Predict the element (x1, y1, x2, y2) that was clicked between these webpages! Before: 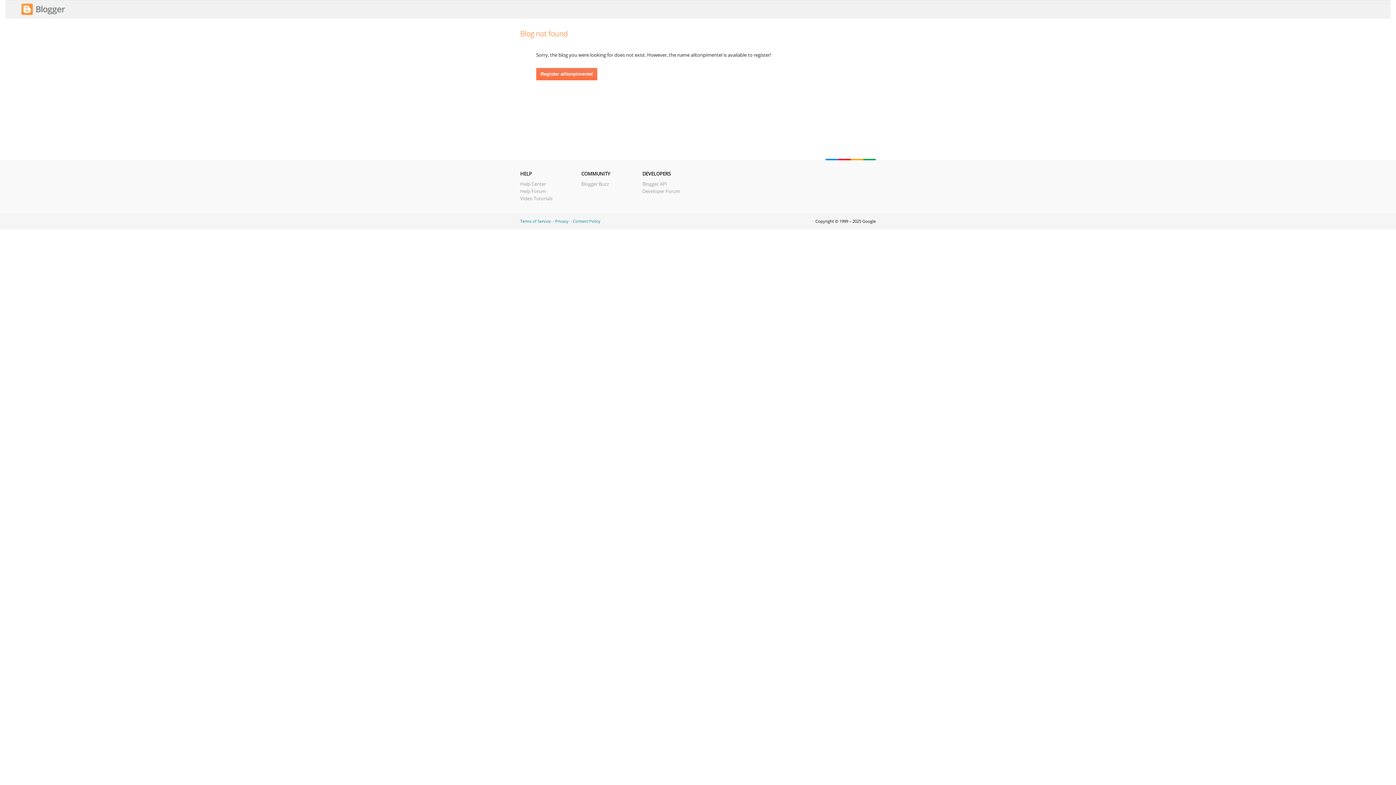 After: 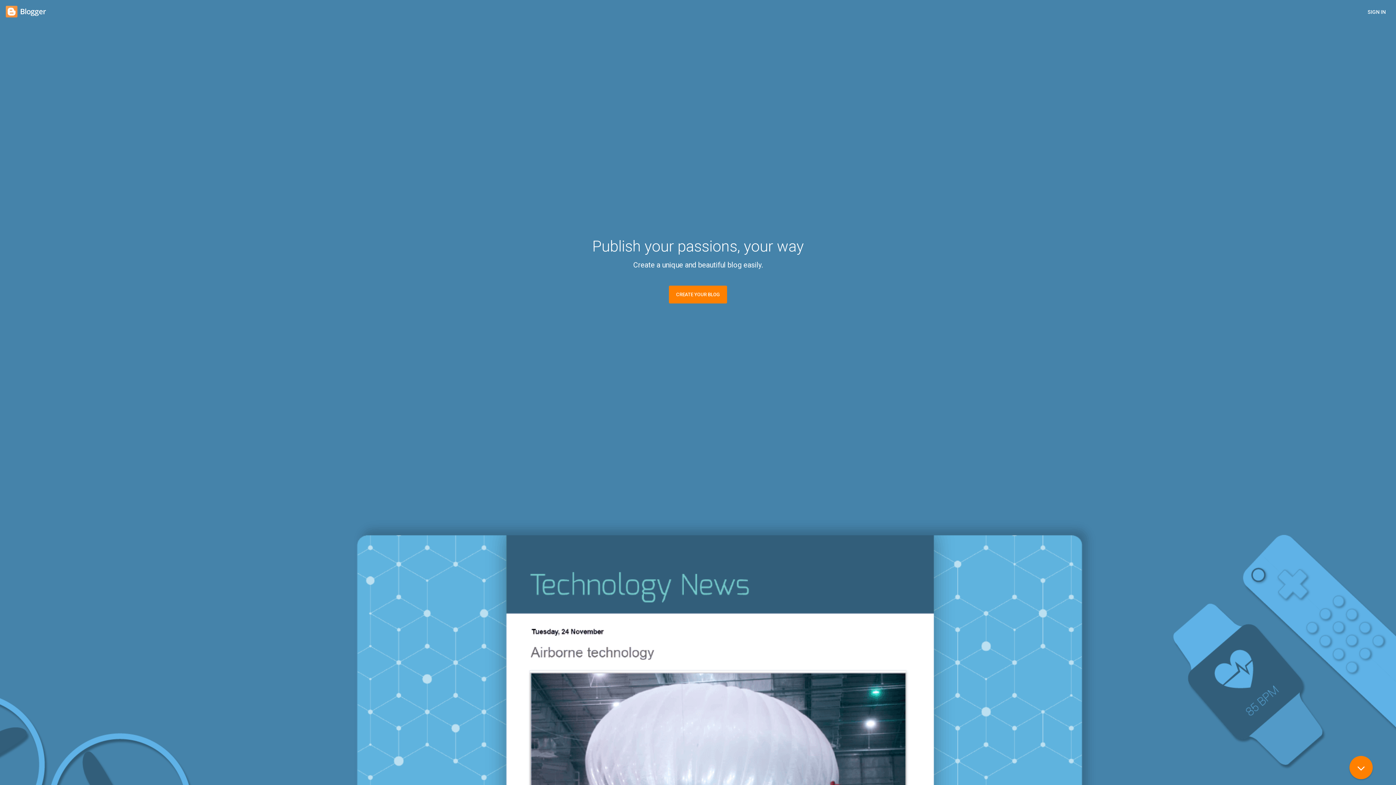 Action: bbox: (21, 10, 65, 17)